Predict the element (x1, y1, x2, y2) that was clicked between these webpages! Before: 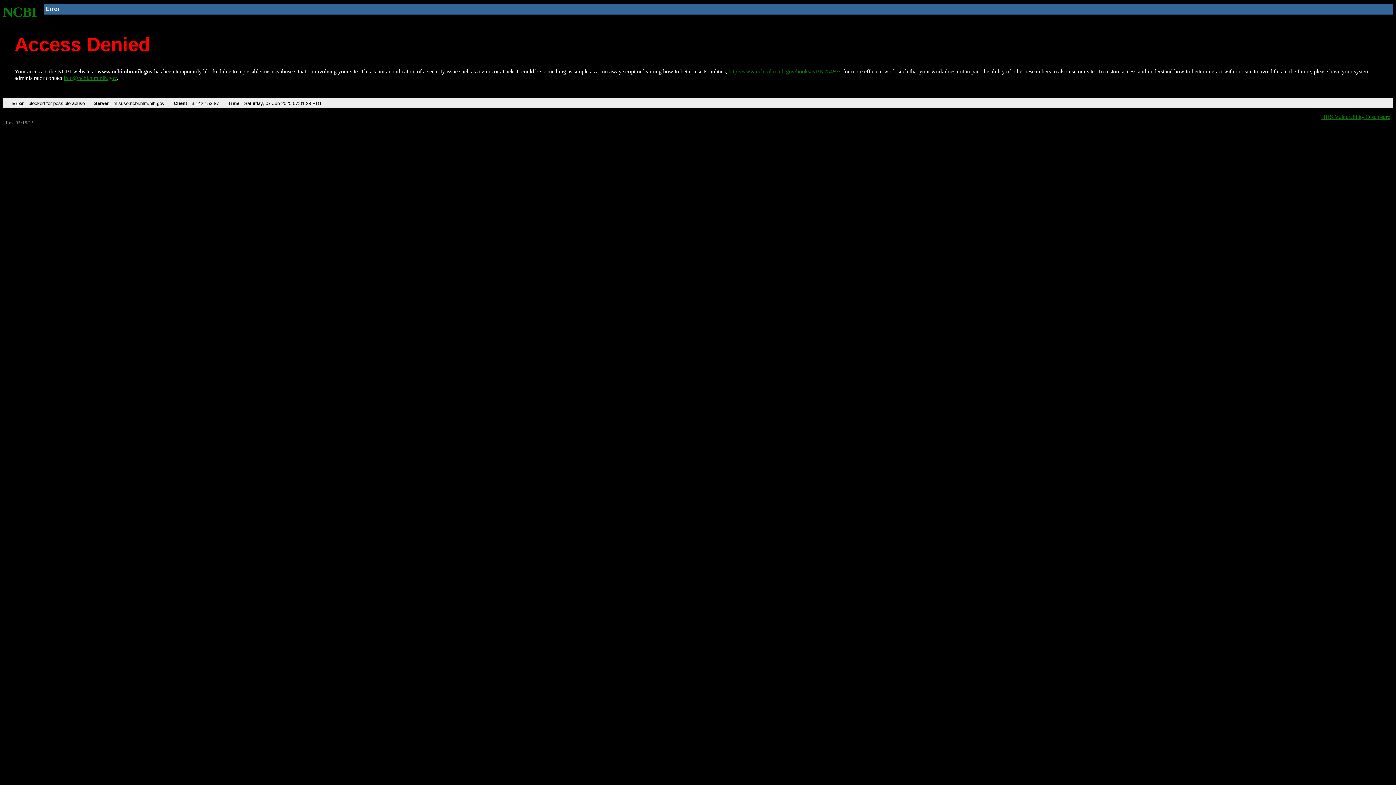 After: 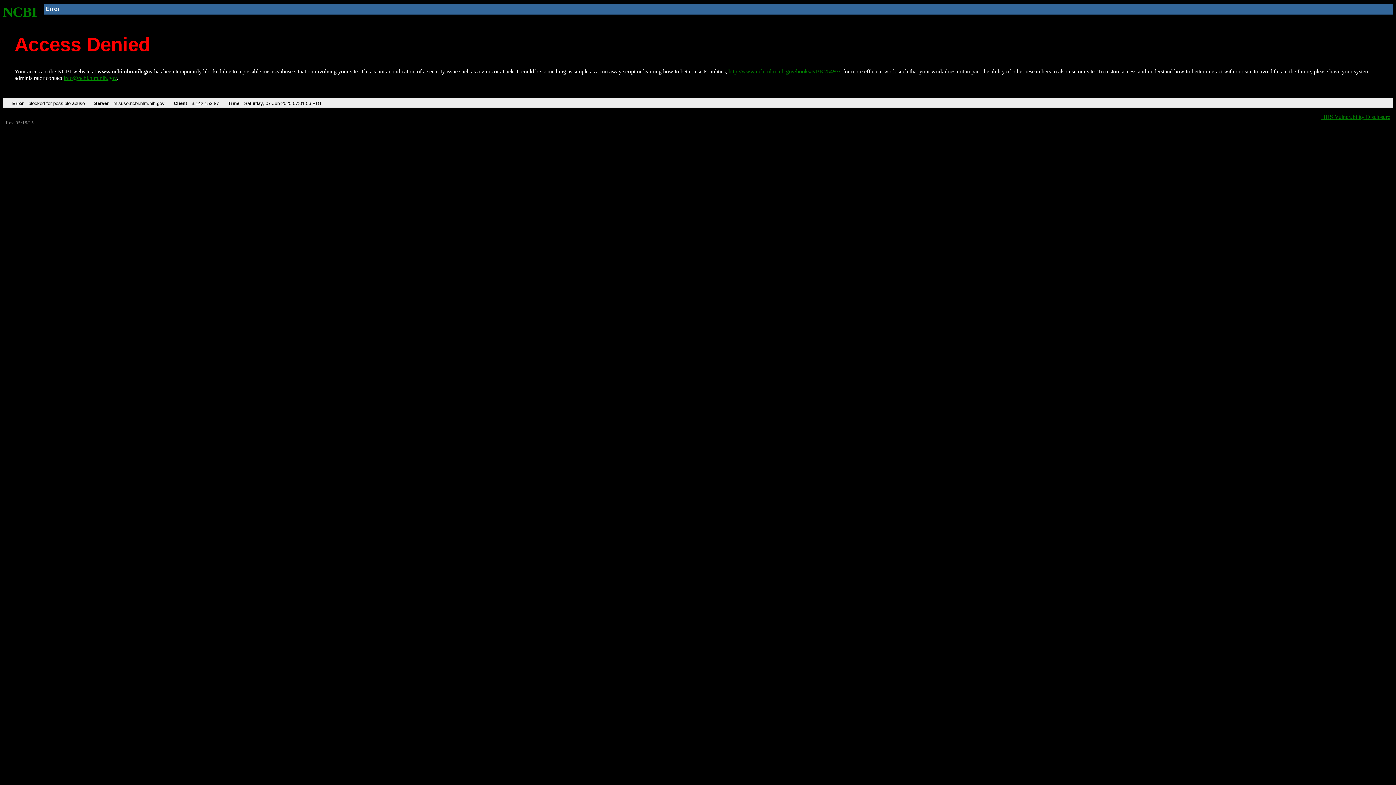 Action: bbox: (728, 68, 840, 74) label: http://www.ncbi.nlm.nih.gov/books/NBK25497/